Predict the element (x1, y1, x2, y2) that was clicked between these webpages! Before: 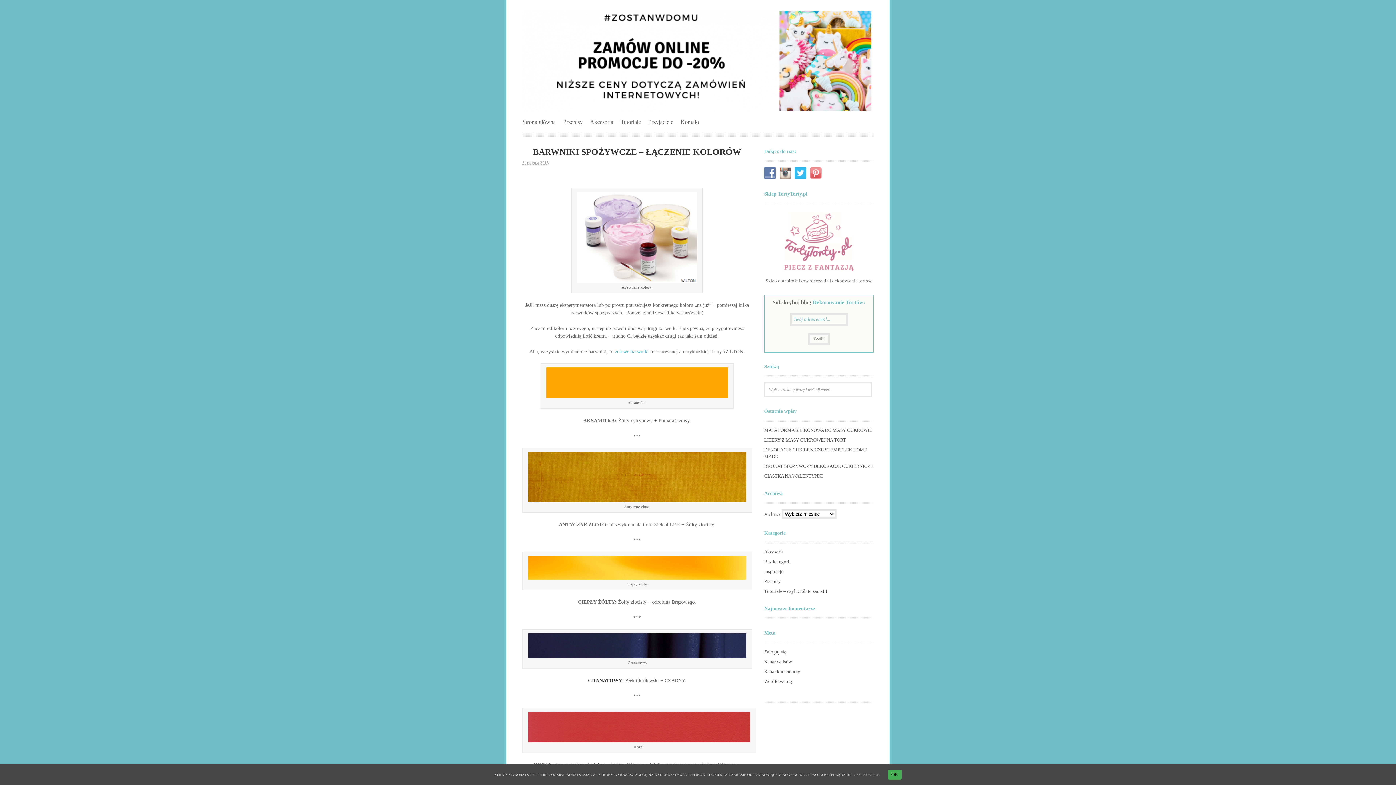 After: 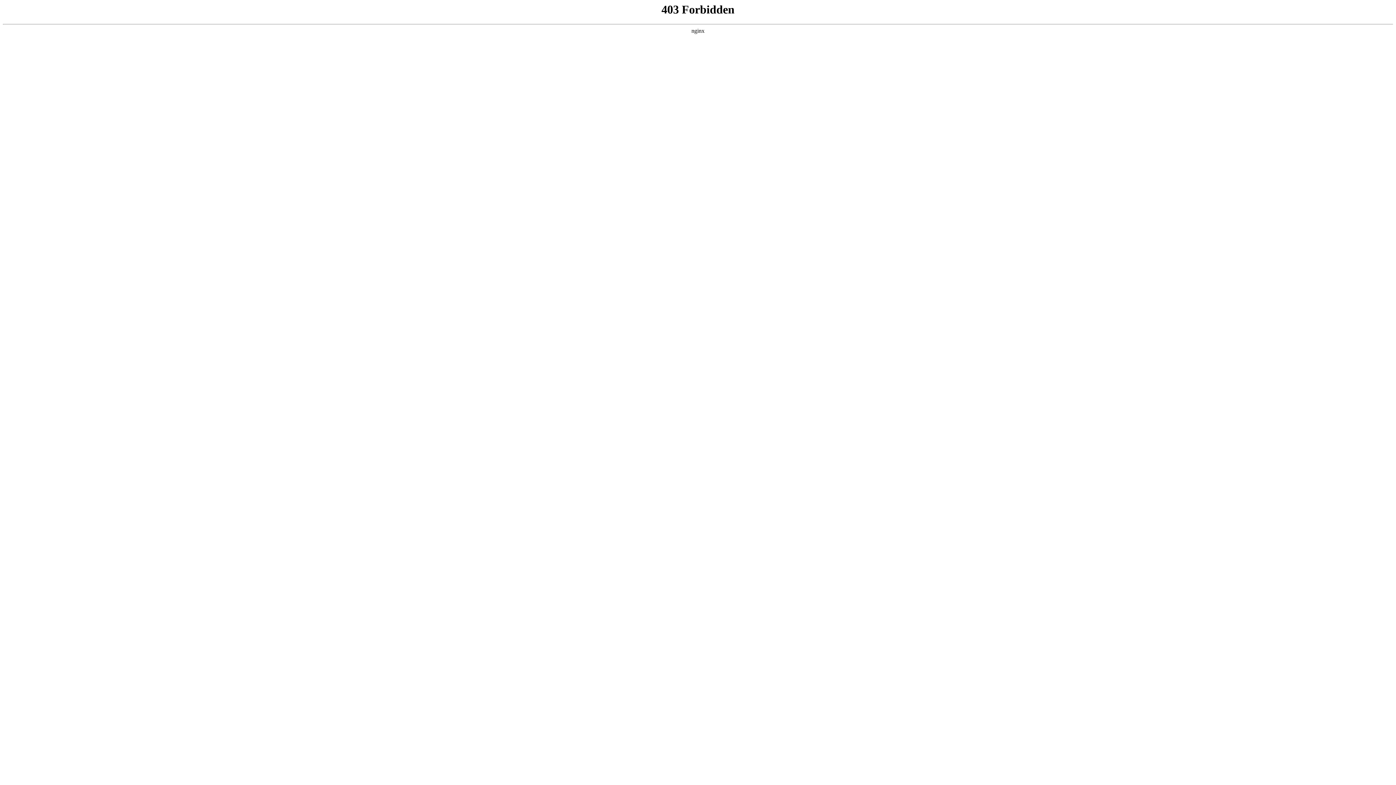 Action: bbox: (764, 678, 792, 684) label: WordPress.org